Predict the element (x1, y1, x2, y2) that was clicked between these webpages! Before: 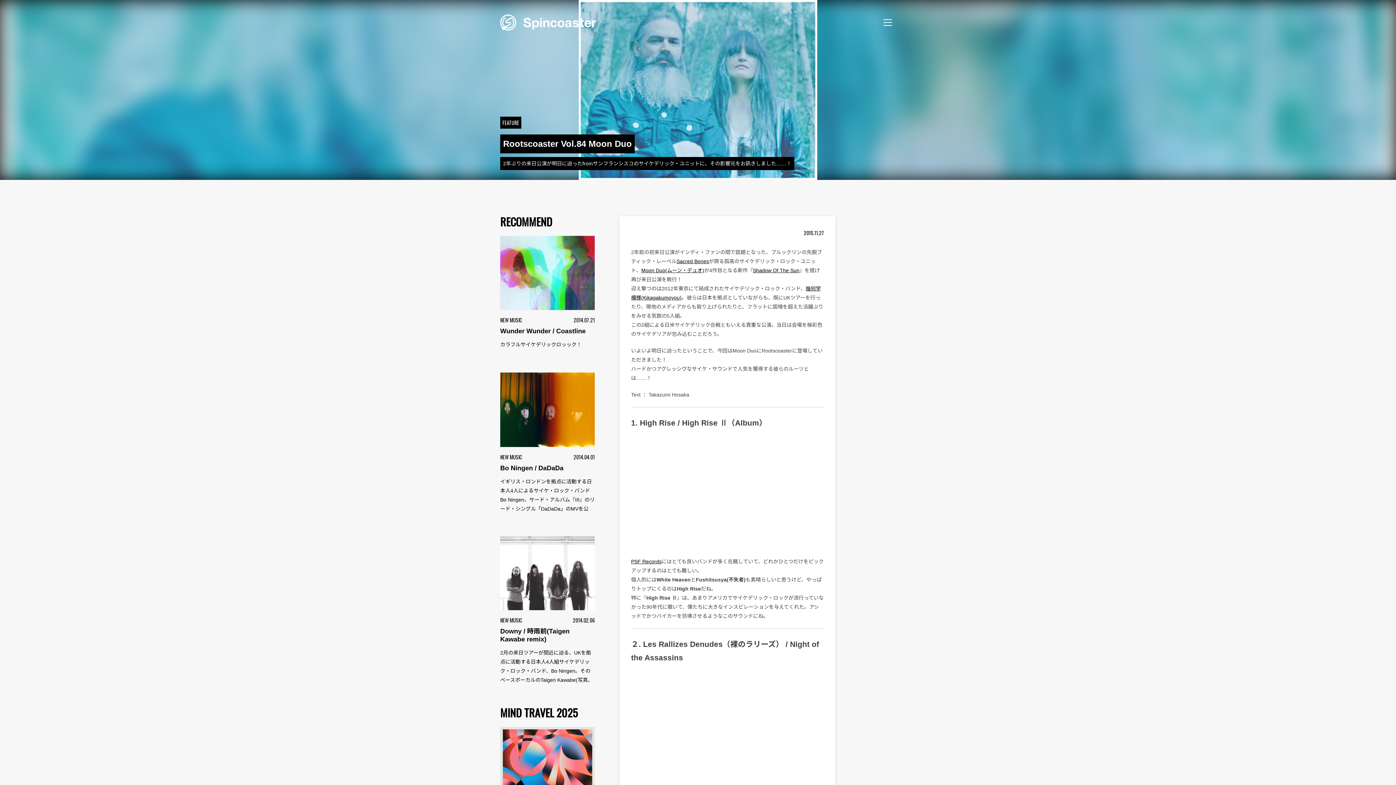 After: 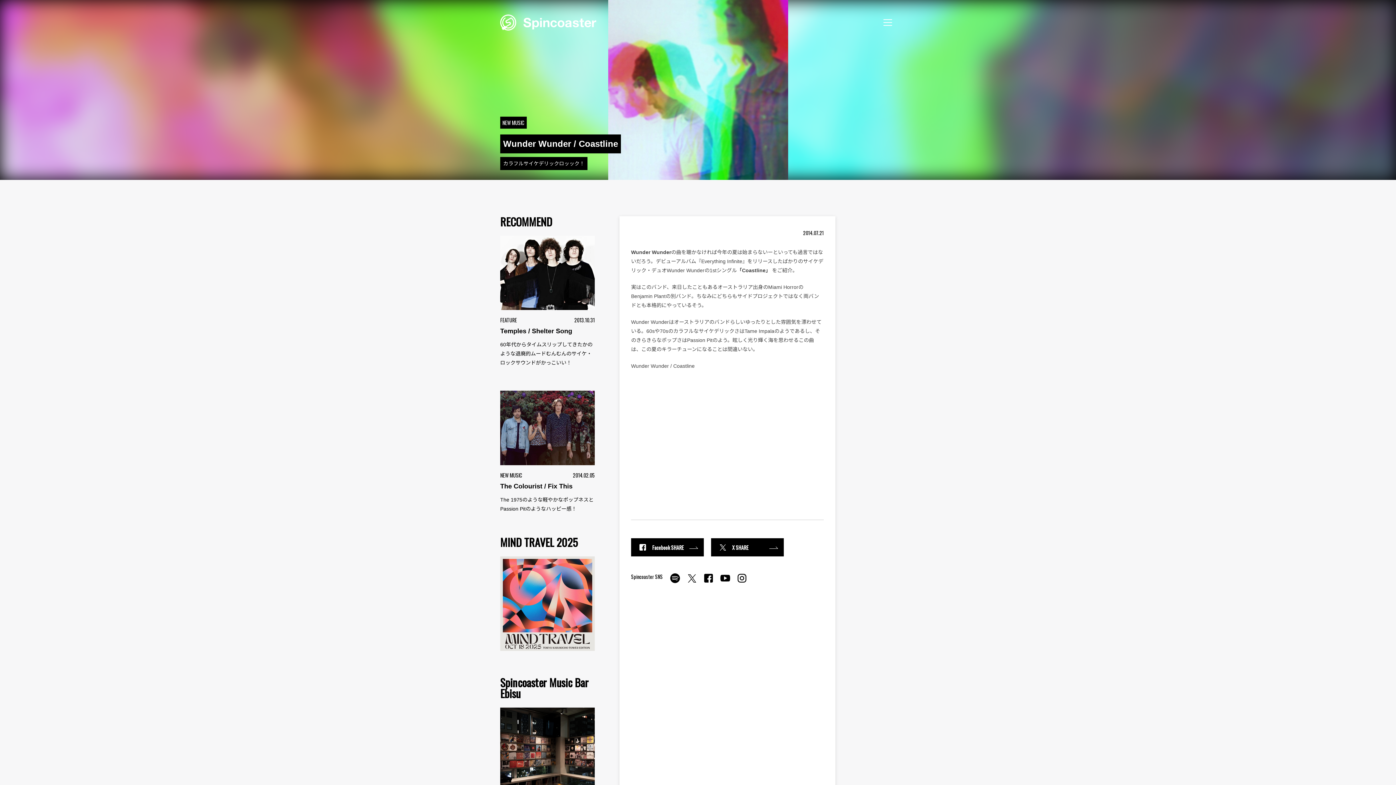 Action: label: NEW MUSIC
2014.07.21
Wunder Wunder / Coastline

カラフルサイケデリックロッック！ bbox: (500, 236, 594, 349)